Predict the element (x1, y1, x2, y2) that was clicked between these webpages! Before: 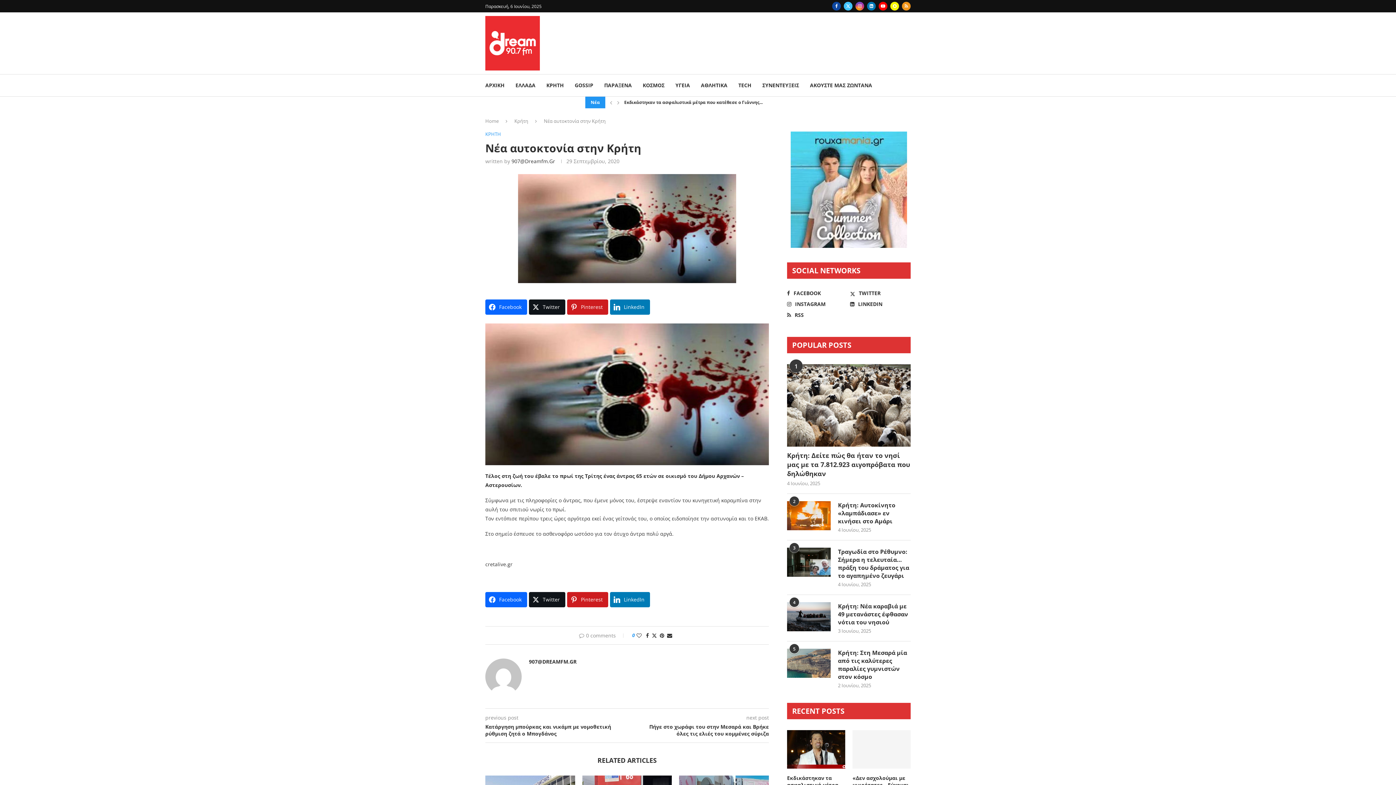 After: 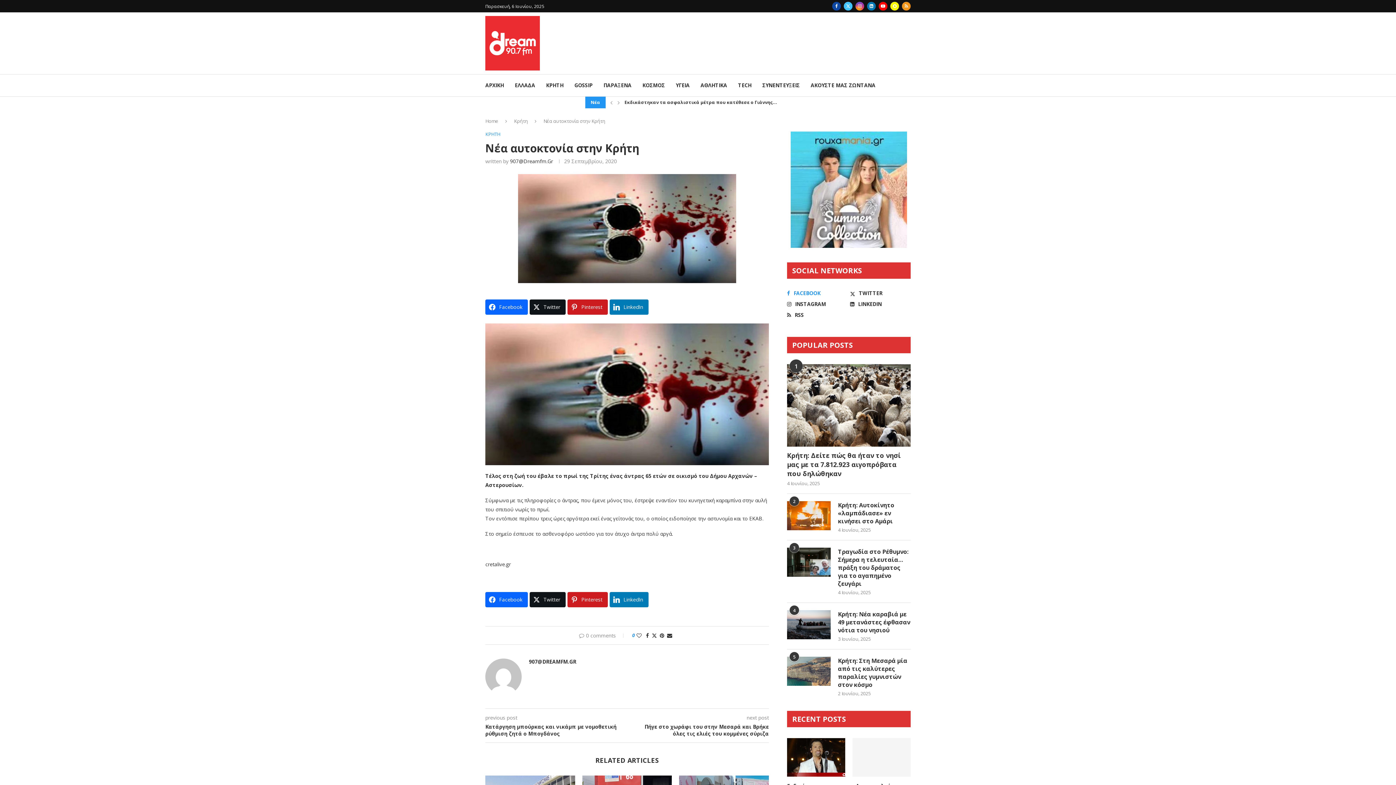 Action: label: Facebook bbox: (787, 289, 847, 297)